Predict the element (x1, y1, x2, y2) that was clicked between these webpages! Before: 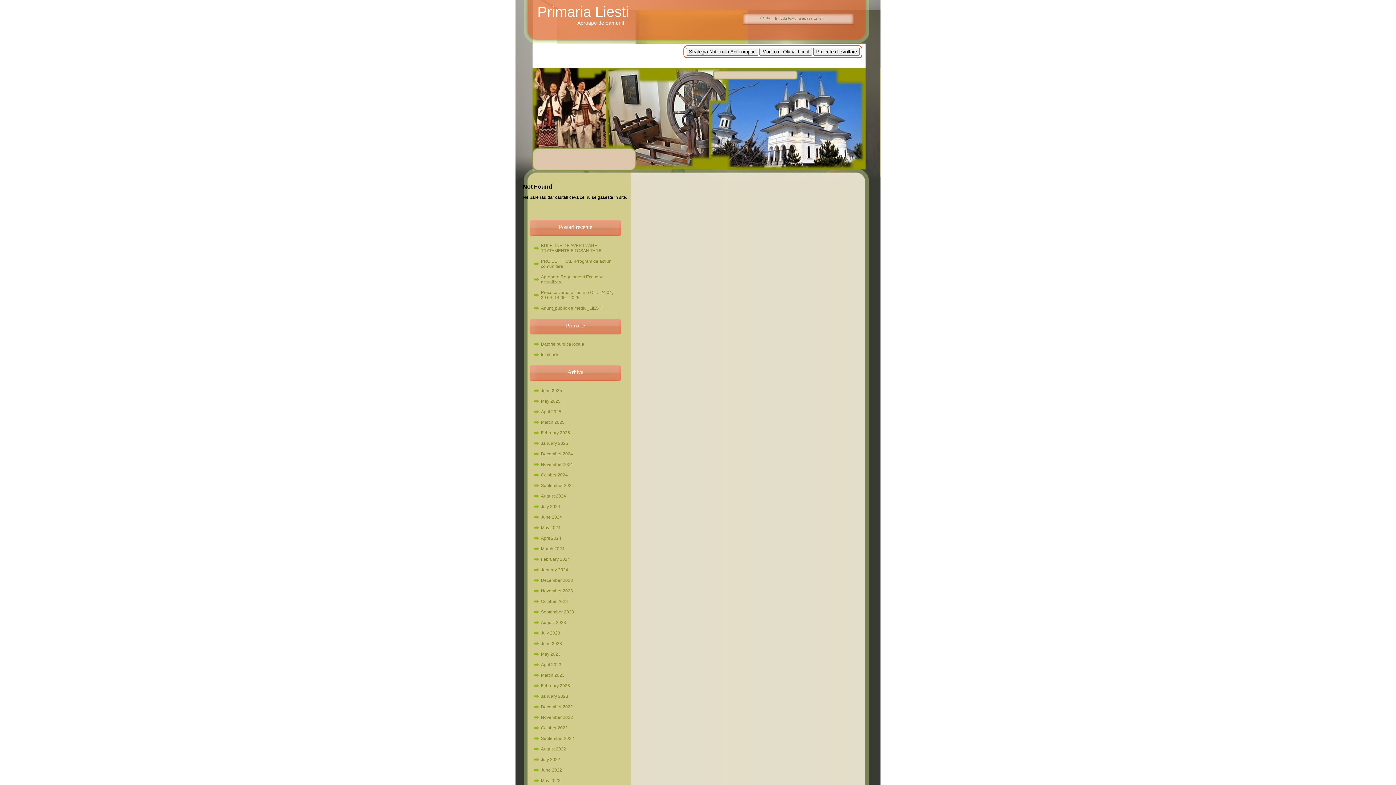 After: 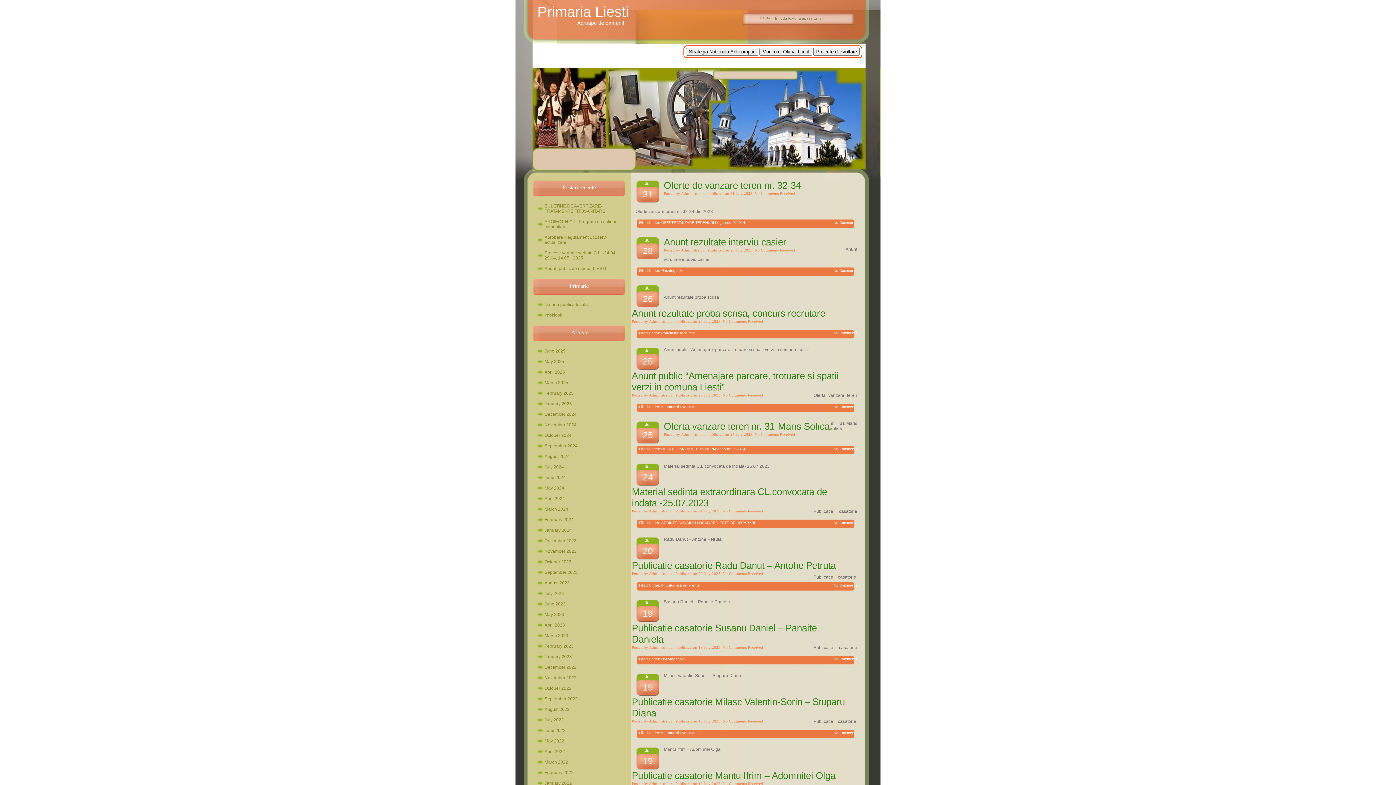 Action: label: July 2023 bbox: (541, 631, 560, 636)